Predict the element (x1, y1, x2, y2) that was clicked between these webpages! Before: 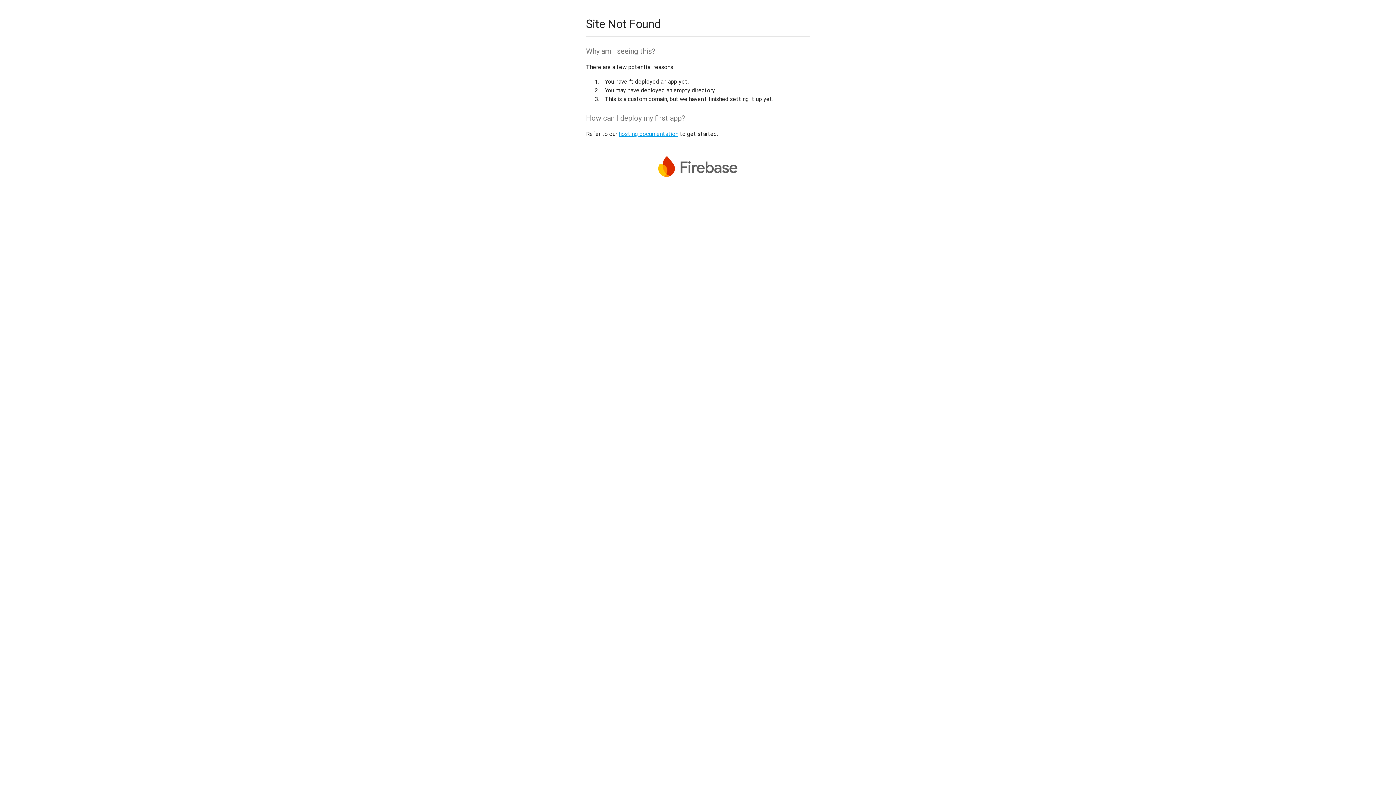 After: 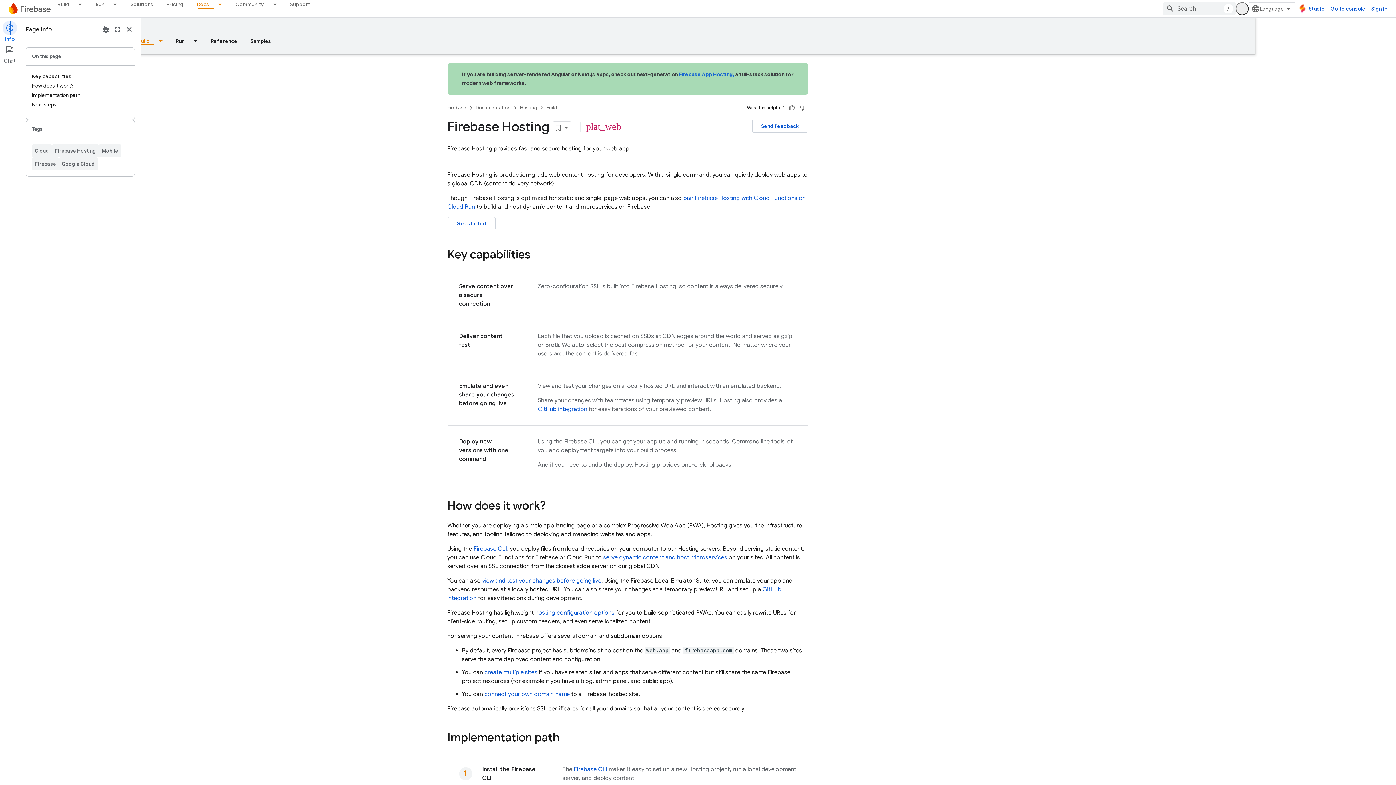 Action: label: hosting documentation bbox: (618, 130, 678, 137)